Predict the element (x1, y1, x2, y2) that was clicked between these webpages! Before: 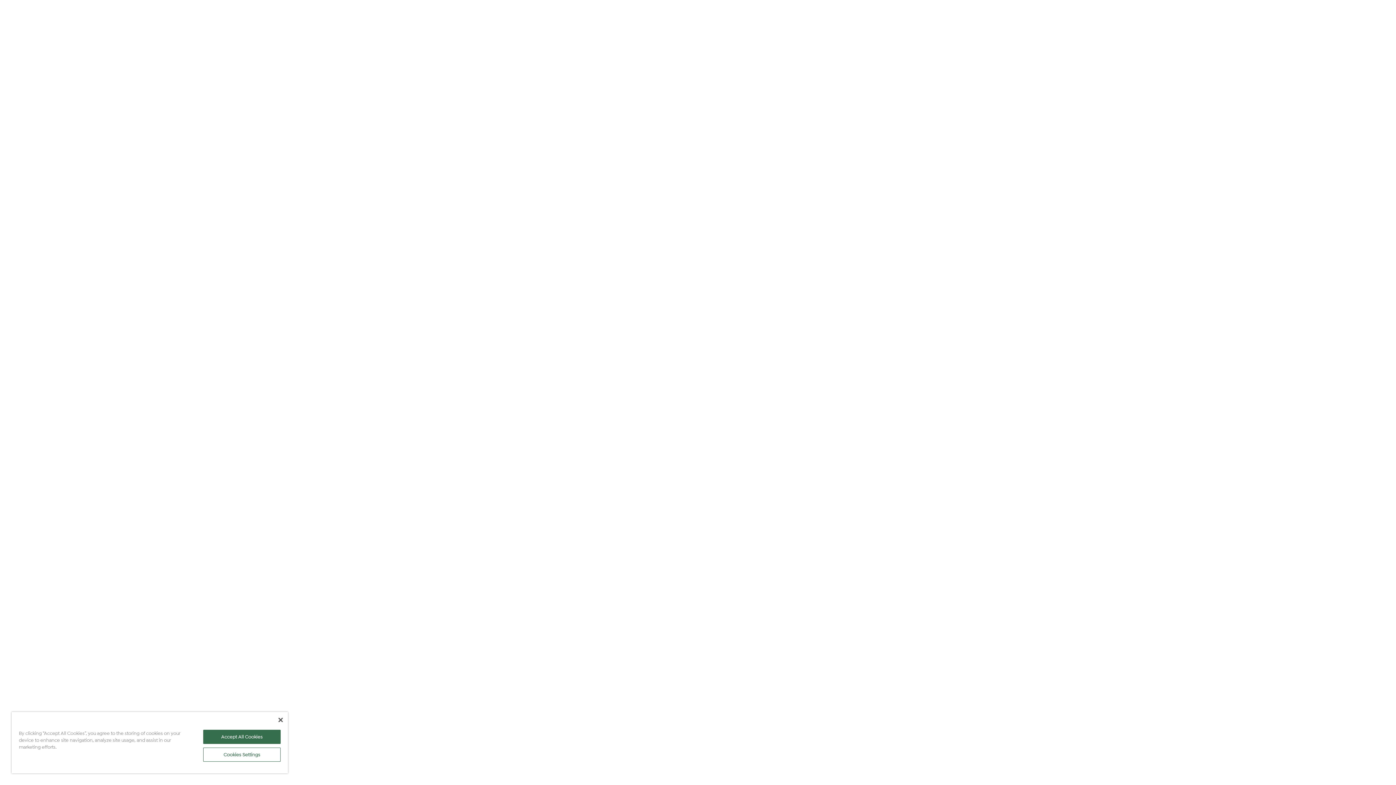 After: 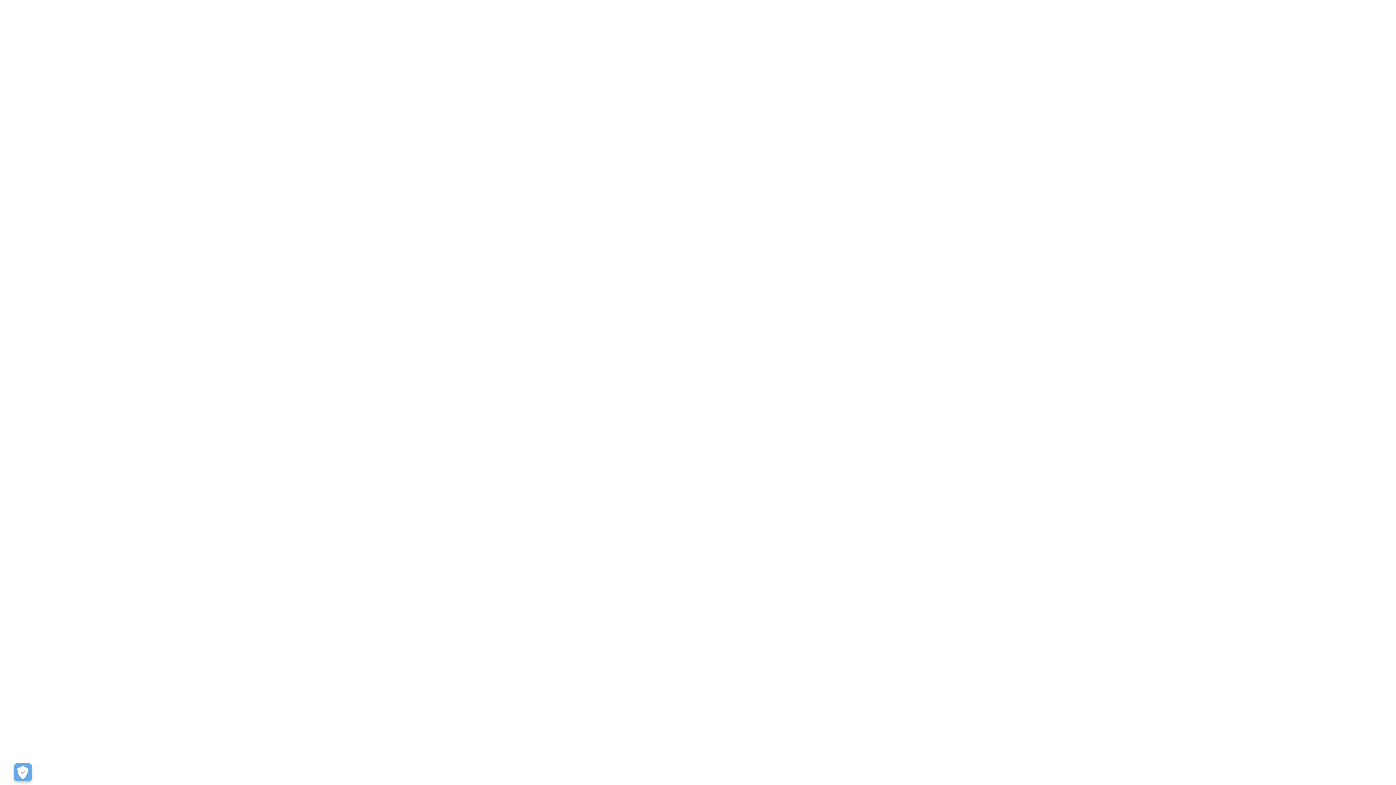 Action: bbox: (278, 718, 282, 722) label: Close